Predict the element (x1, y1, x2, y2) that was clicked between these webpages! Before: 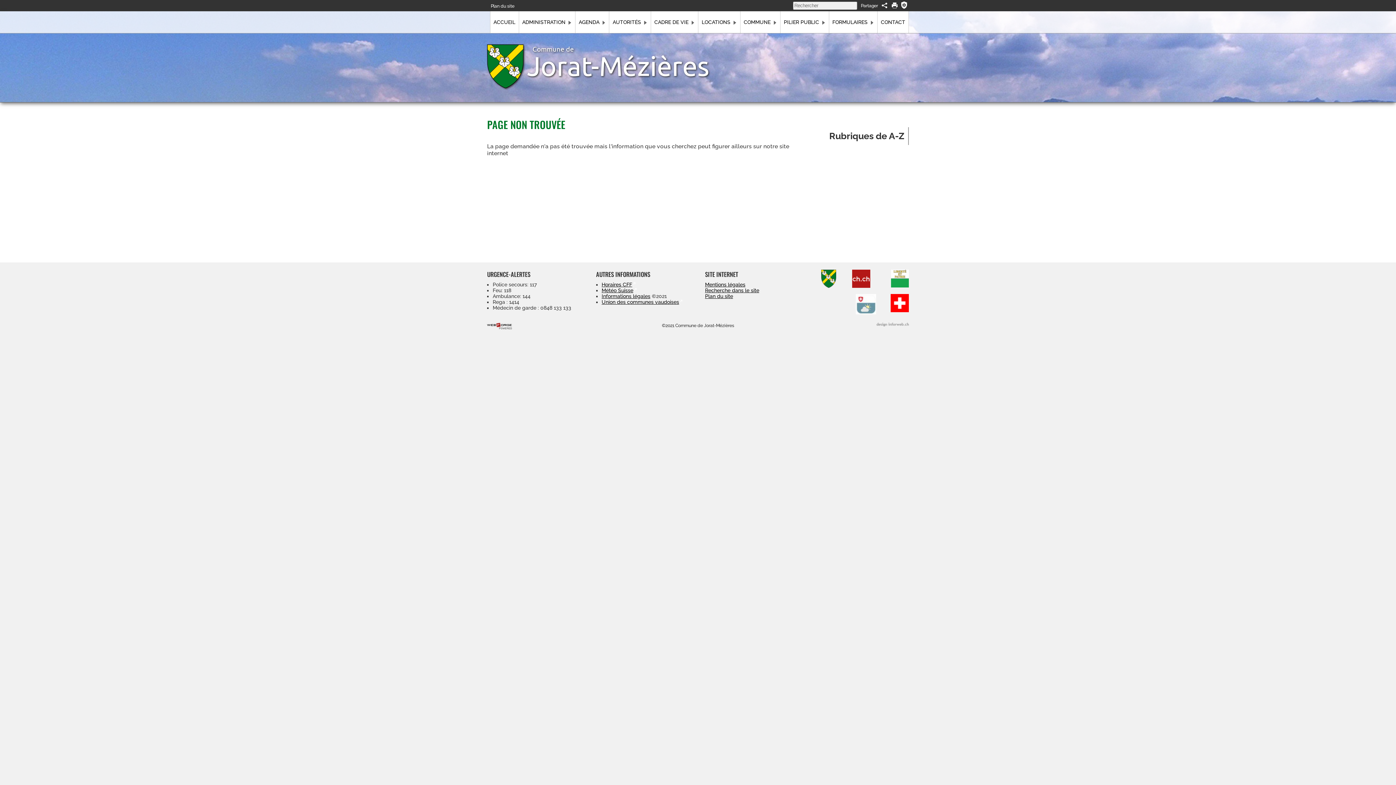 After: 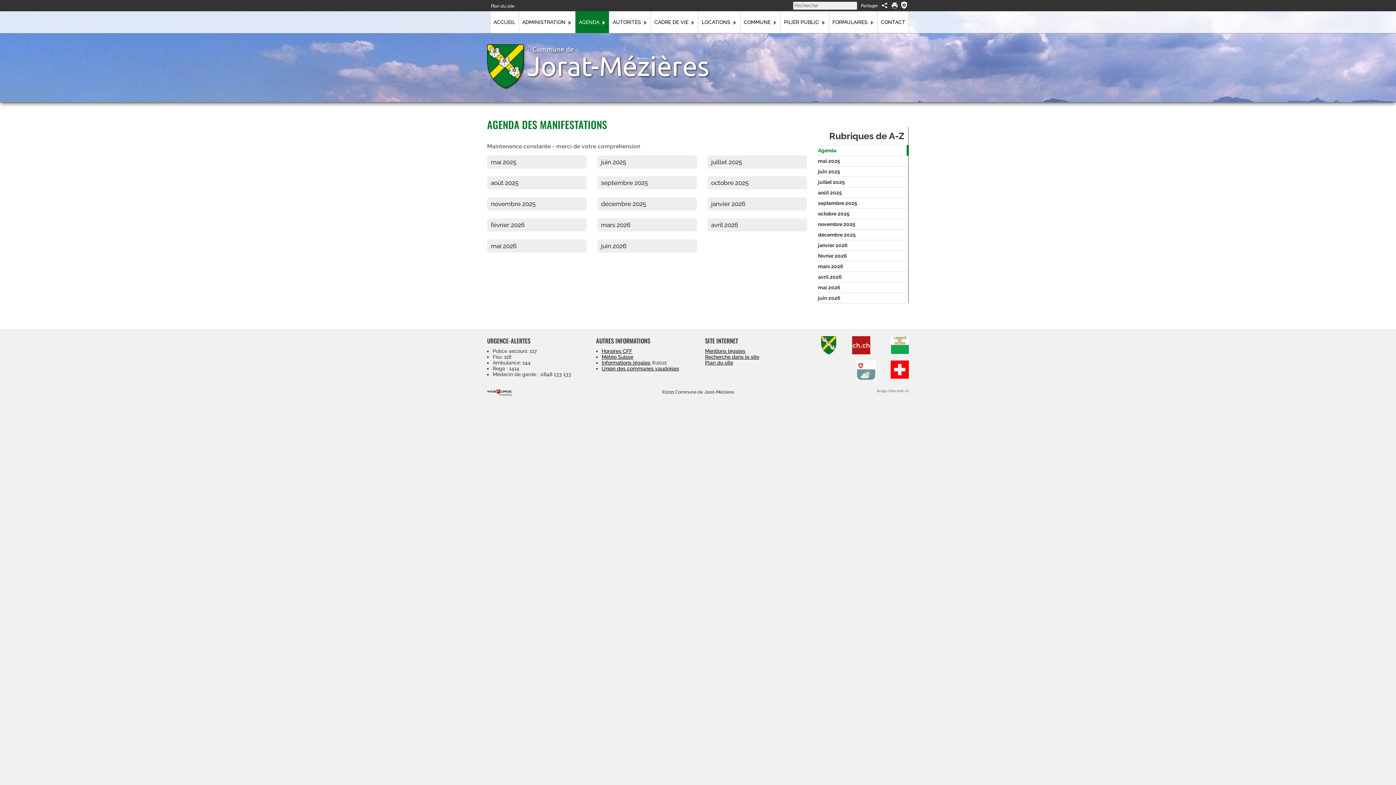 Action: bbox: (575, 11, 609, 33) label: AGENDA